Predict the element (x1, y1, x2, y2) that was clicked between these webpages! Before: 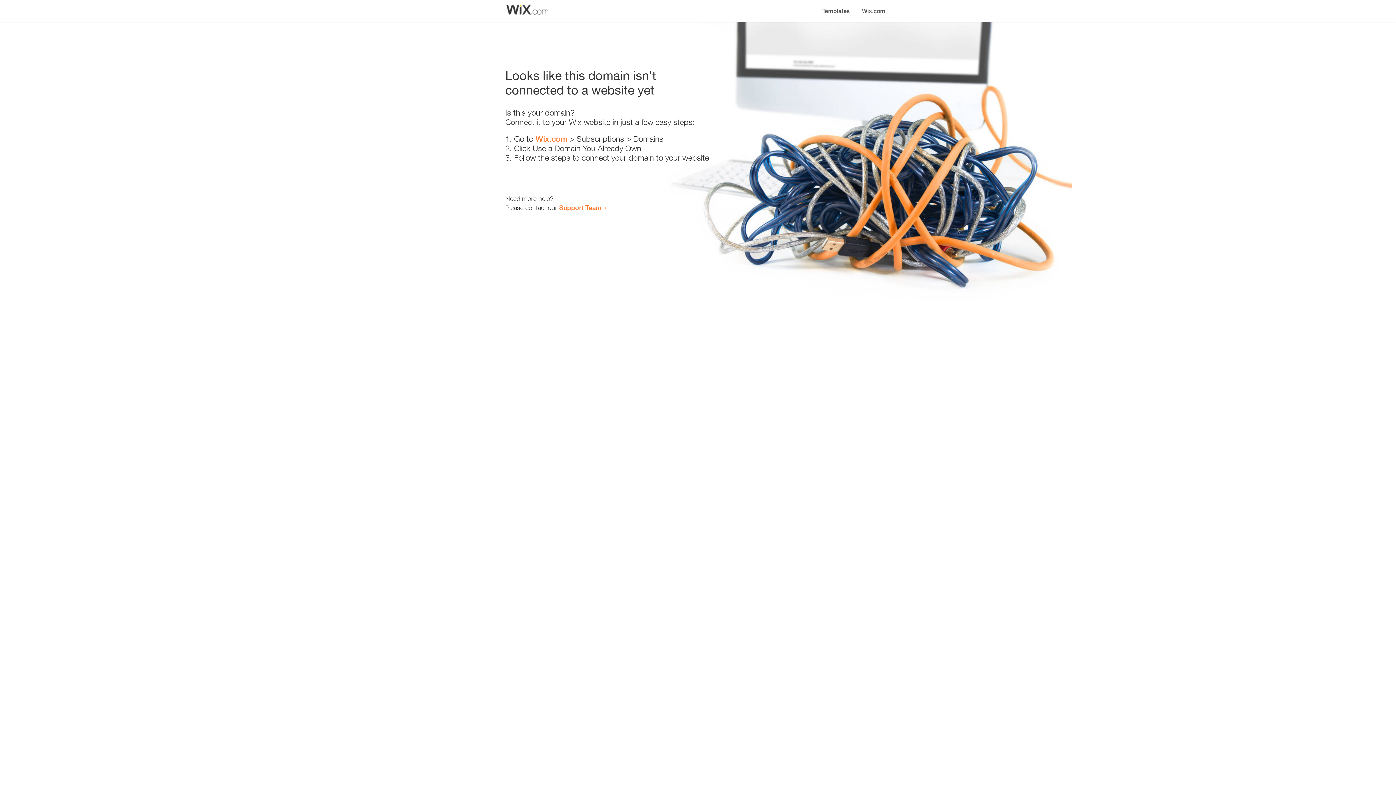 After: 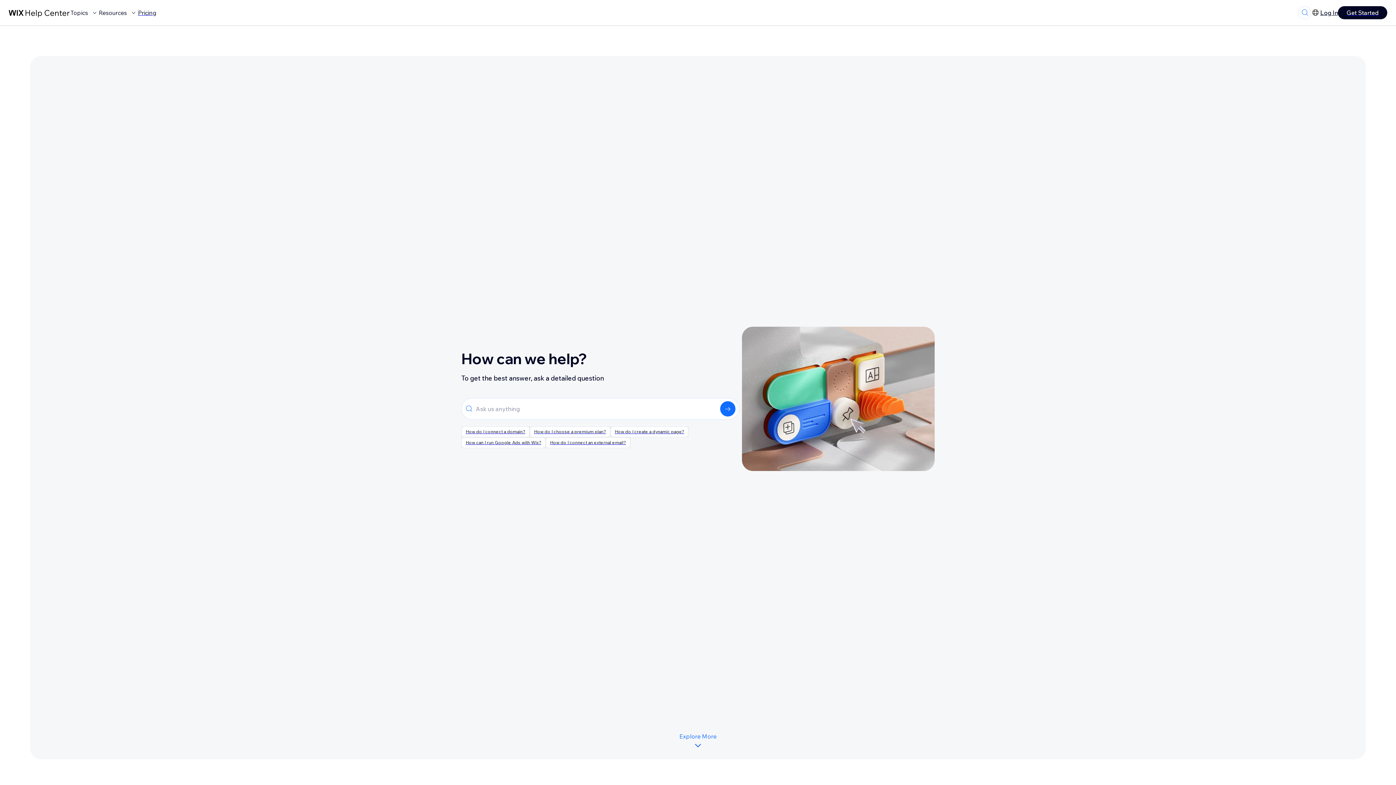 Action: bbox: (559, 203, 601, 211) label: Support Team